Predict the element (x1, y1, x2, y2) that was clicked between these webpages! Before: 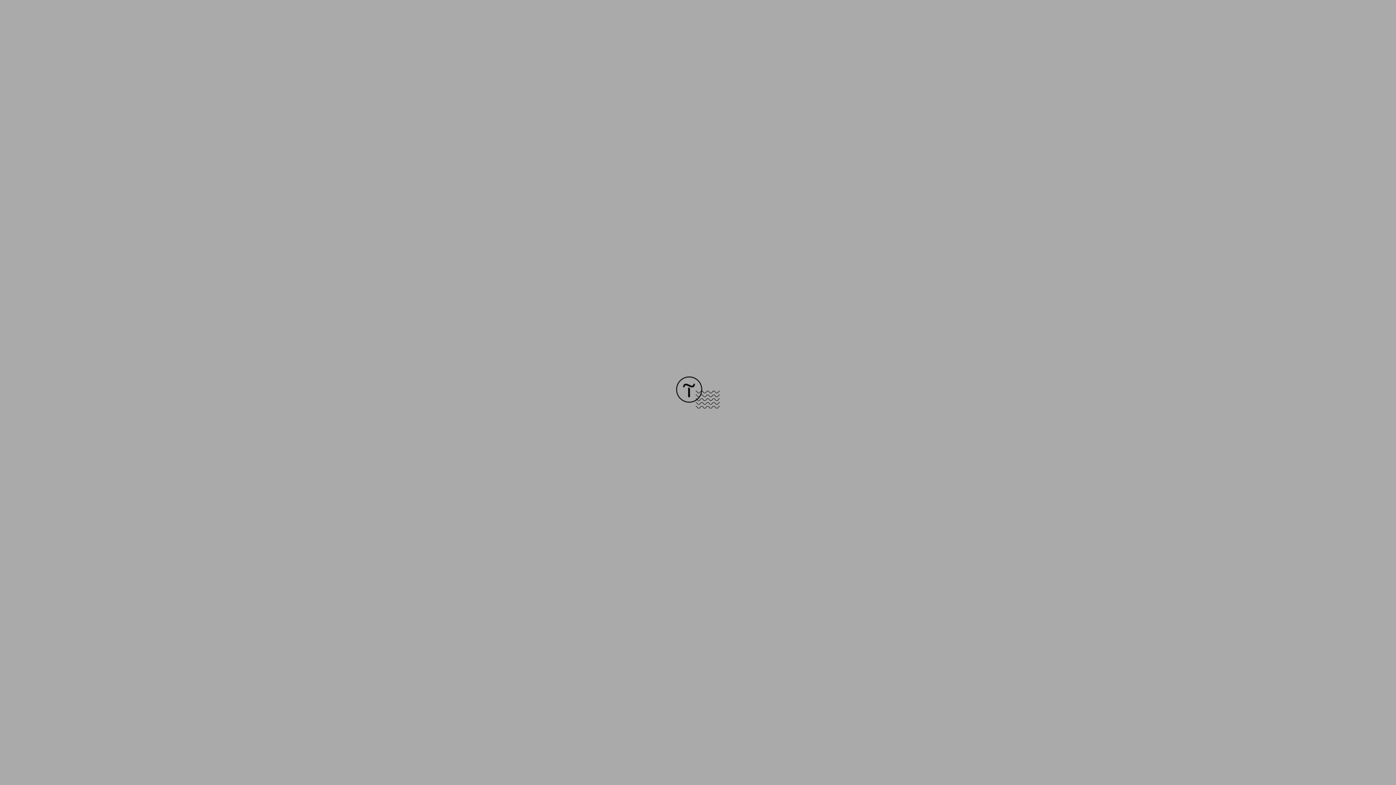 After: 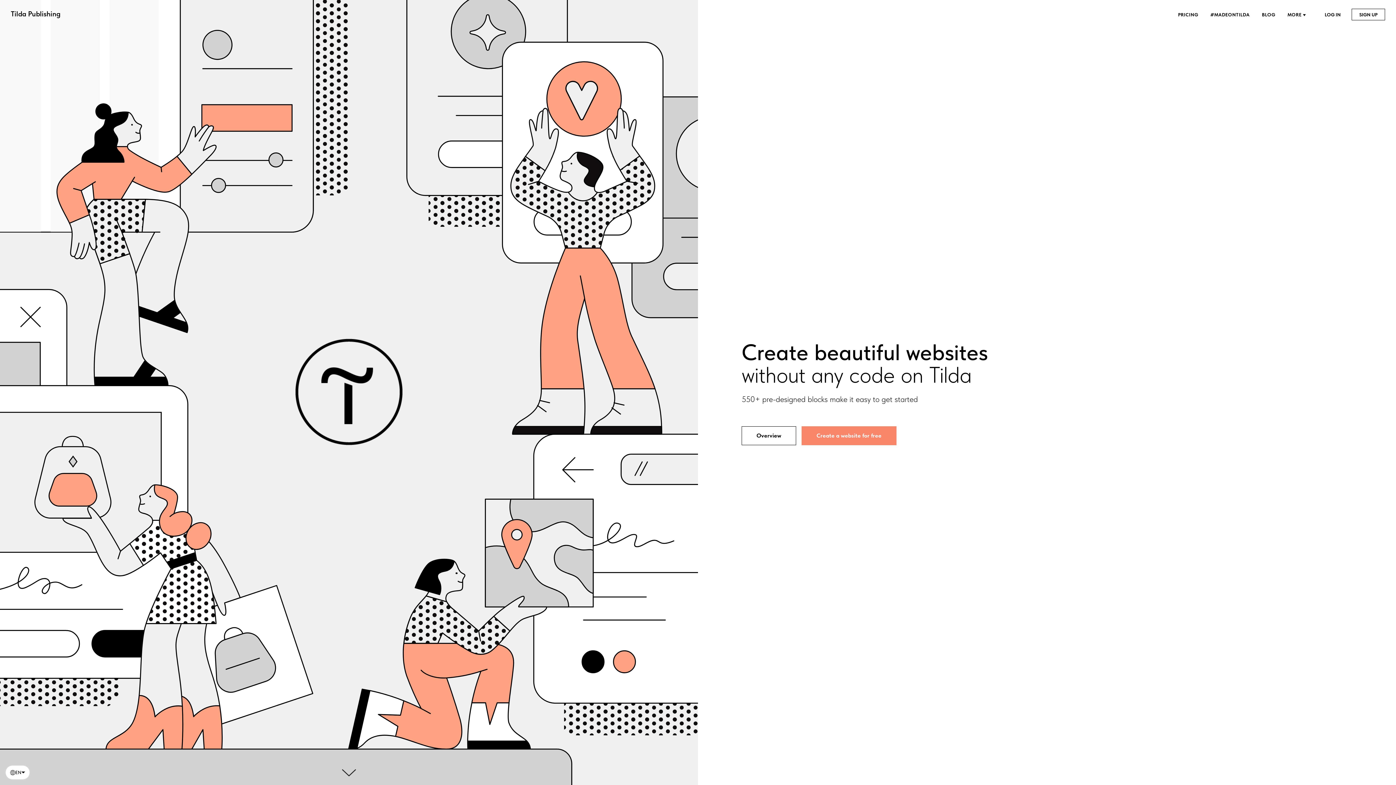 Action: bbox: (676, 403, 720, 409)